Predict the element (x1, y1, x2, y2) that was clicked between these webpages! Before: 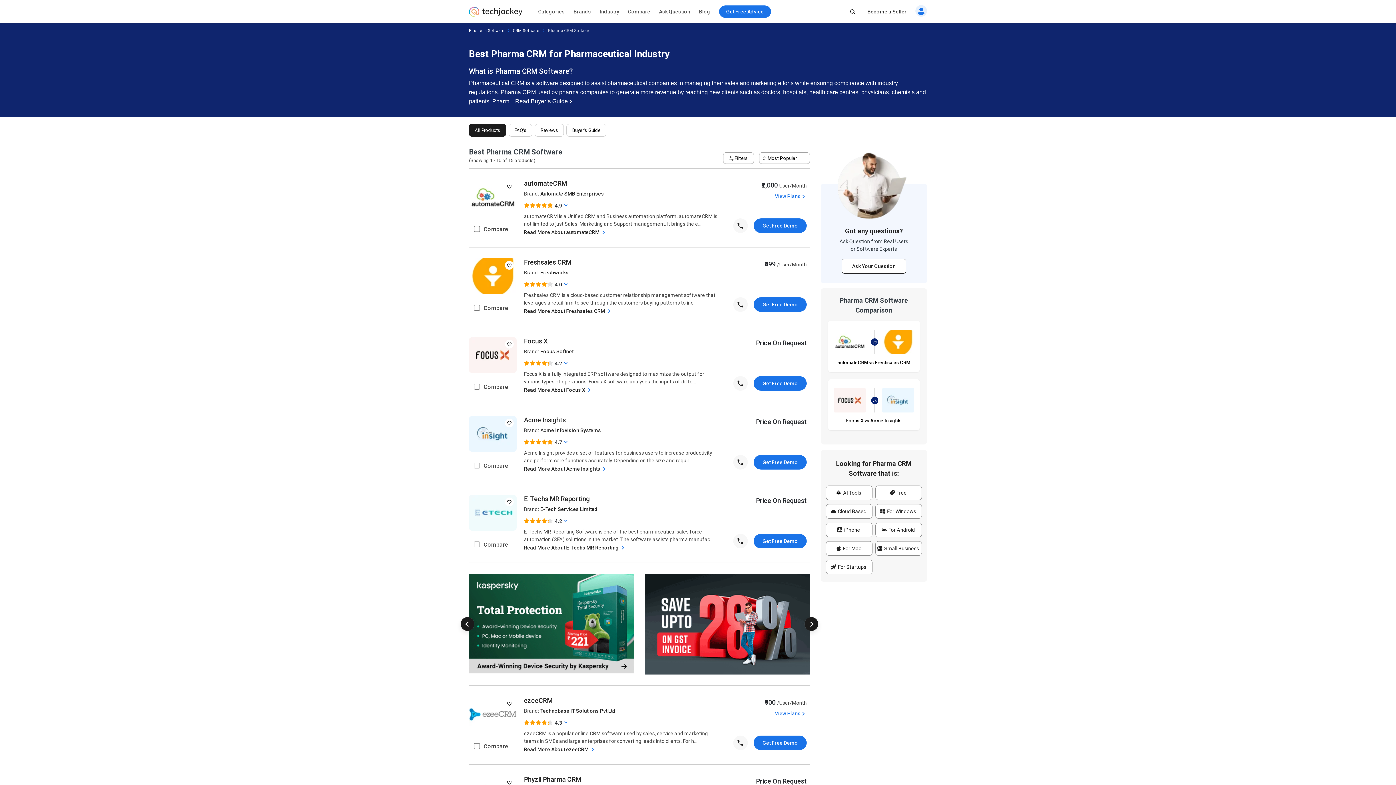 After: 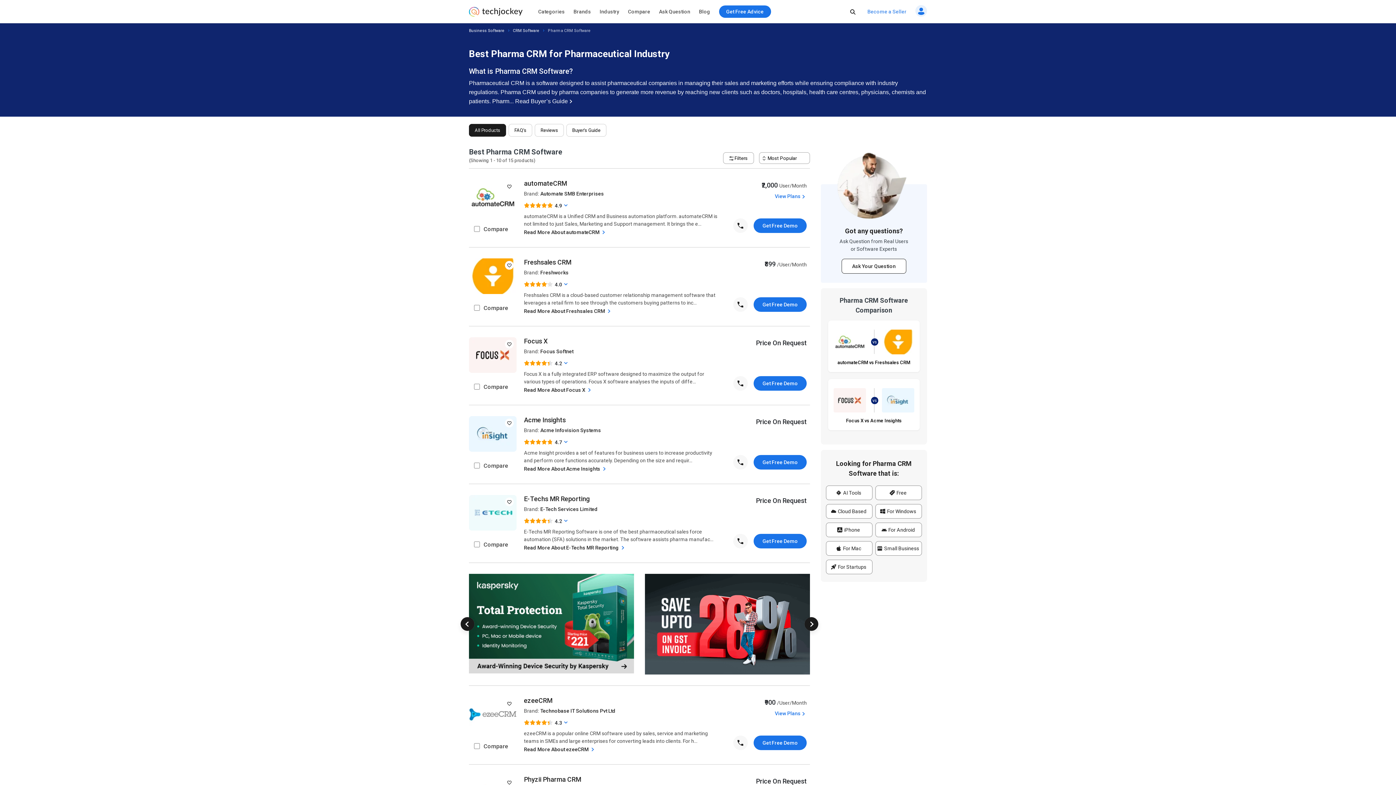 Action: bbox: (867, 8, 906, 14) label: Become a Seller